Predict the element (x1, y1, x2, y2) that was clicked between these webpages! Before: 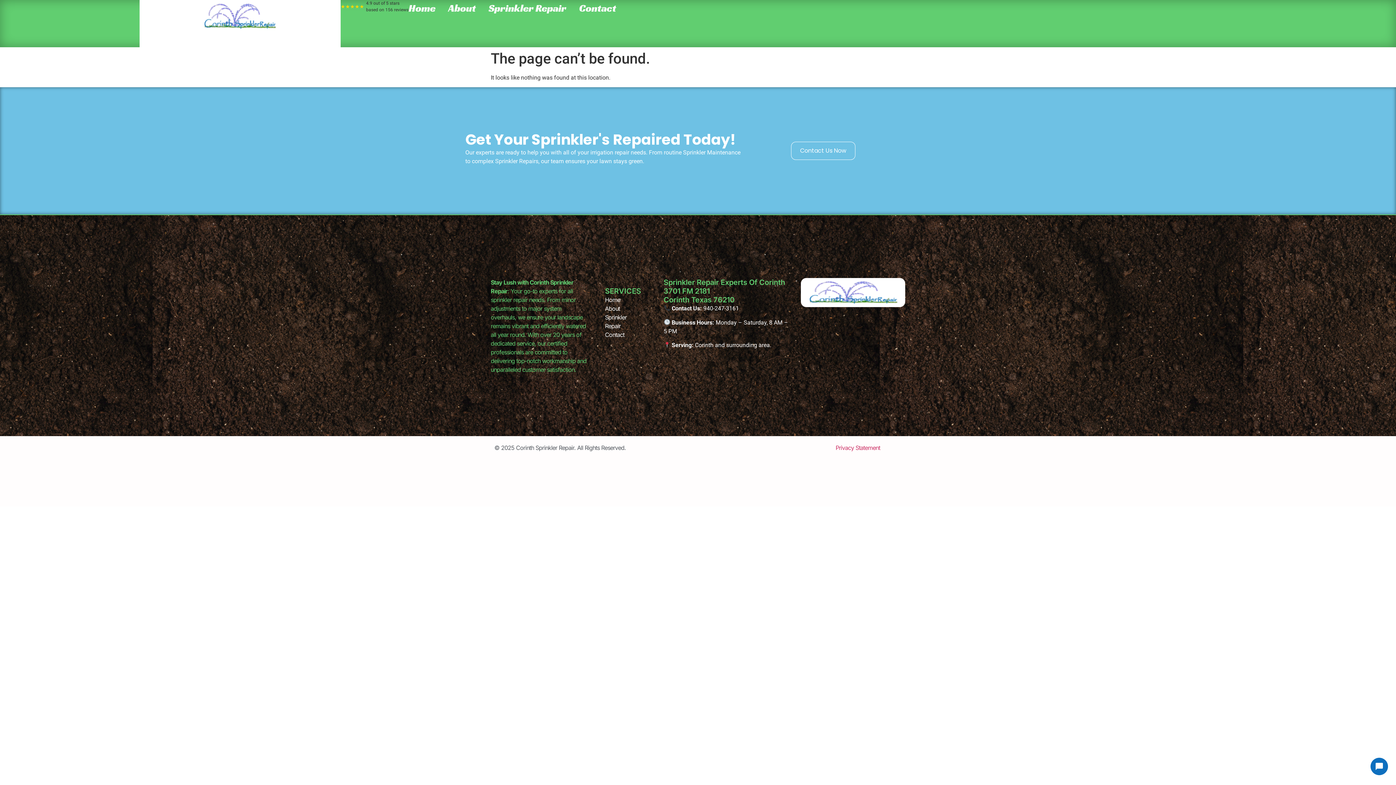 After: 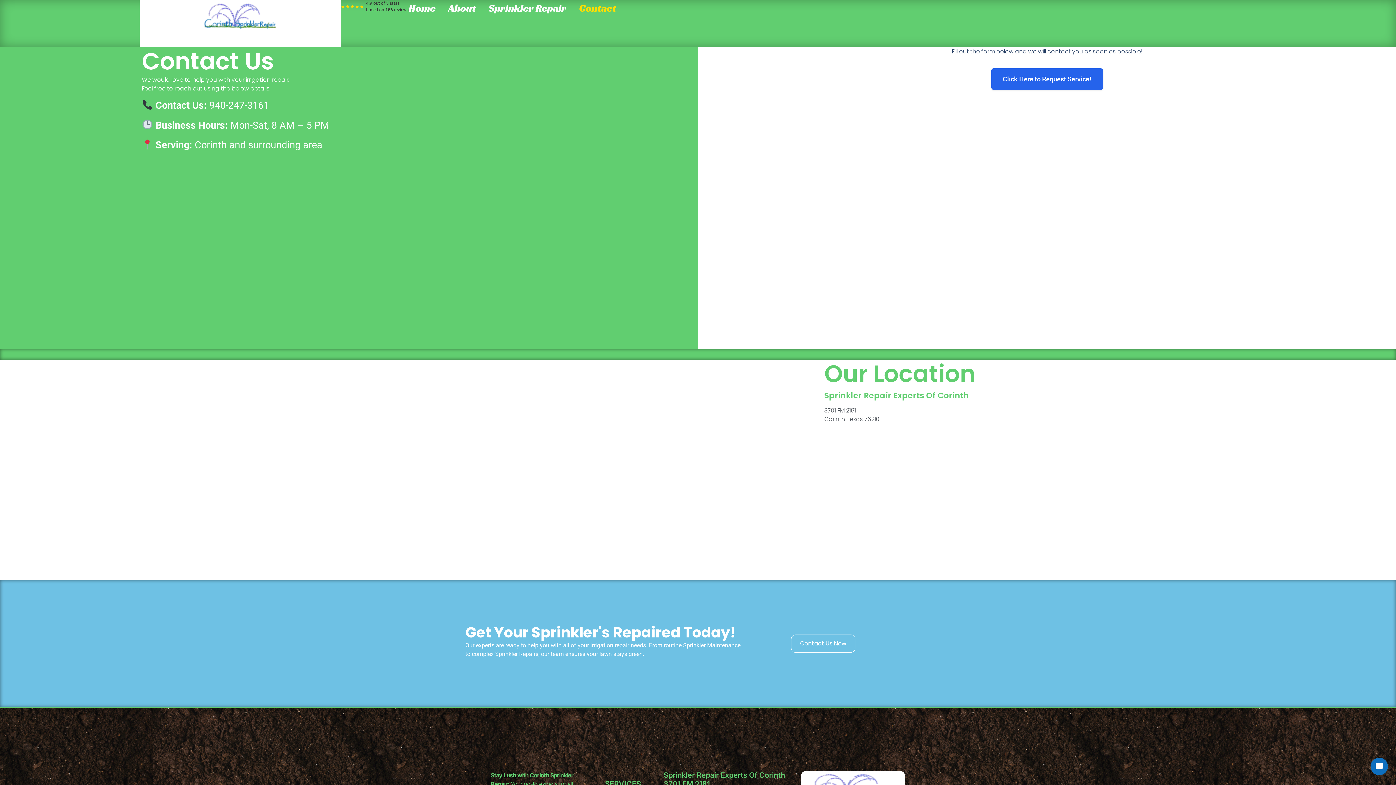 Action: bbox: (605, 330, 642, 339) label: Contact